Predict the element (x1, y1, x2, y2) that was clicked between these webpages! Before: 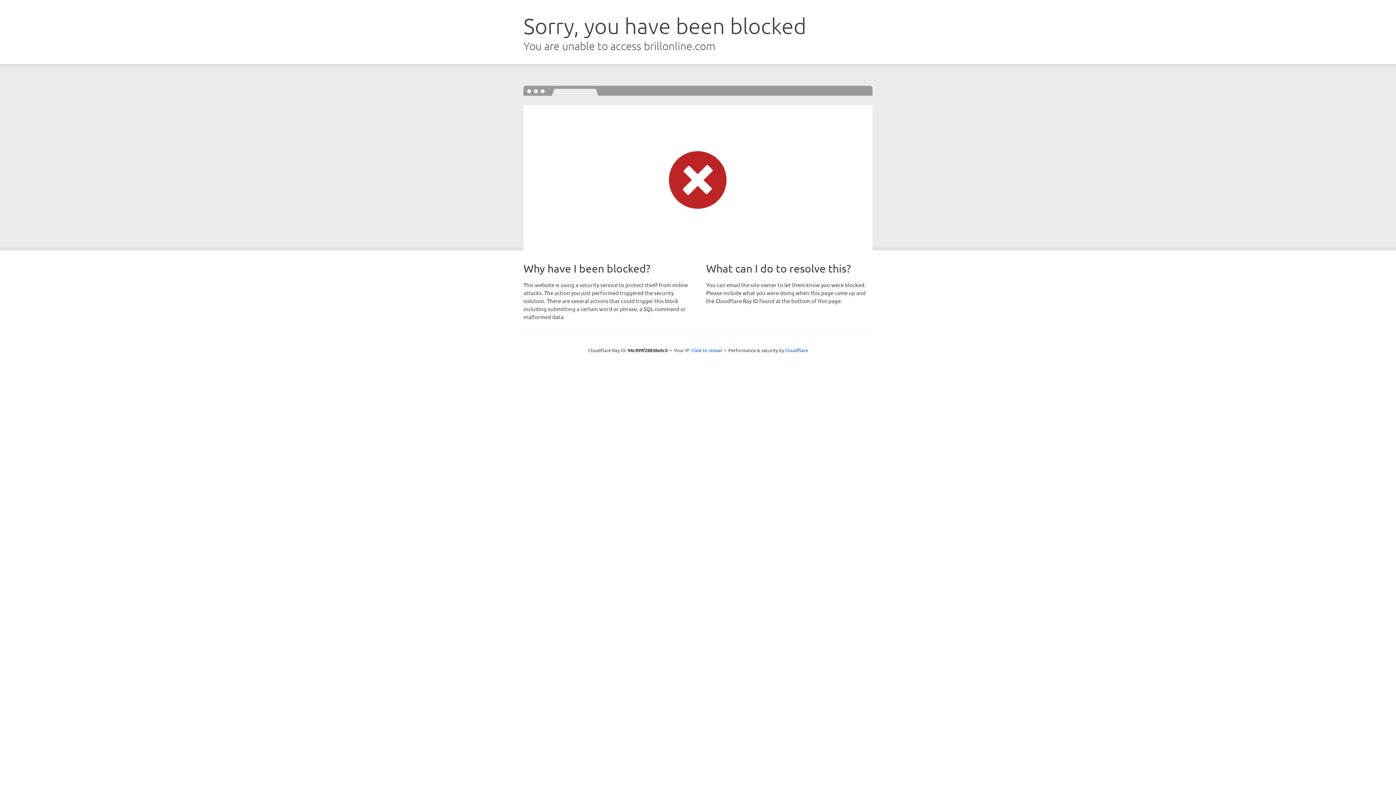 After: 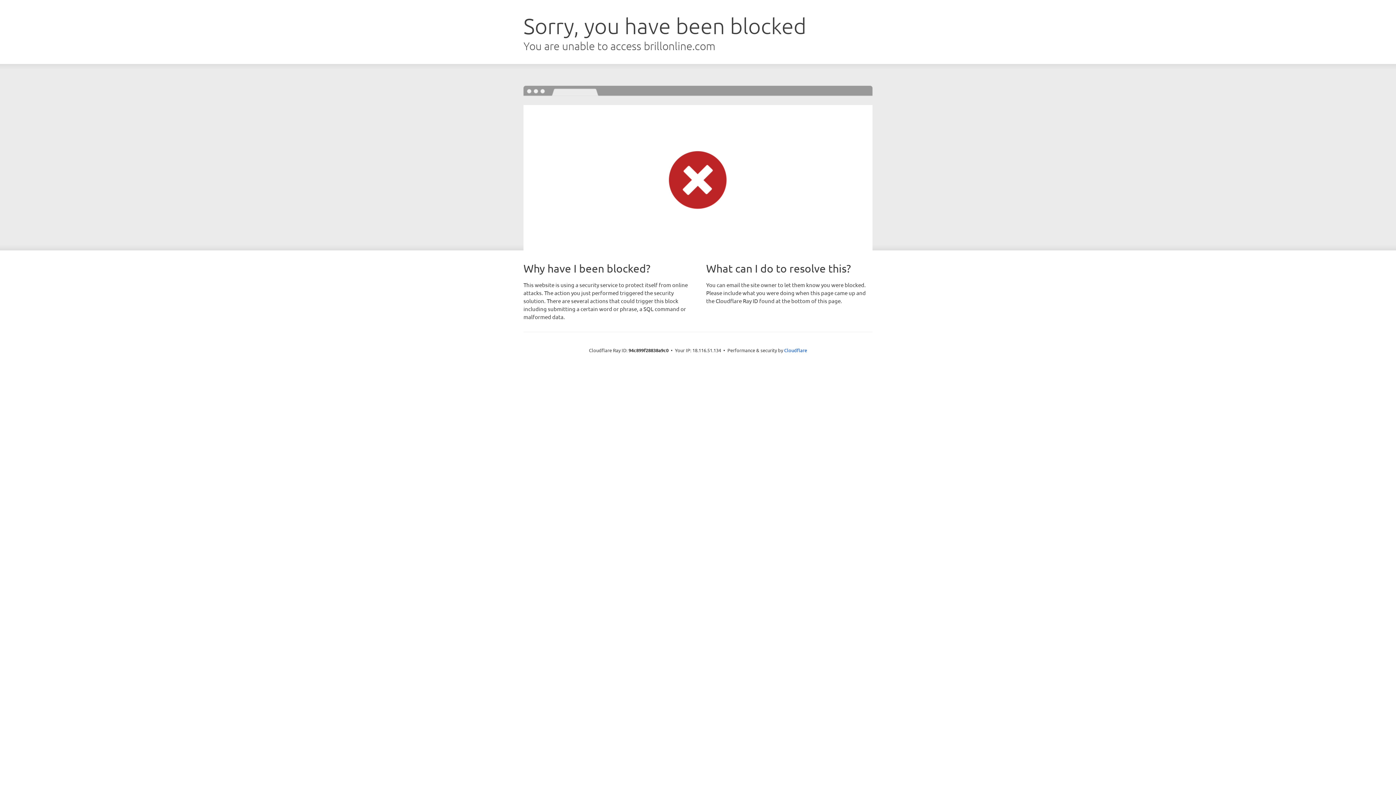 Action: label: Click to reveal bbox: (691, 346, 722, 353)